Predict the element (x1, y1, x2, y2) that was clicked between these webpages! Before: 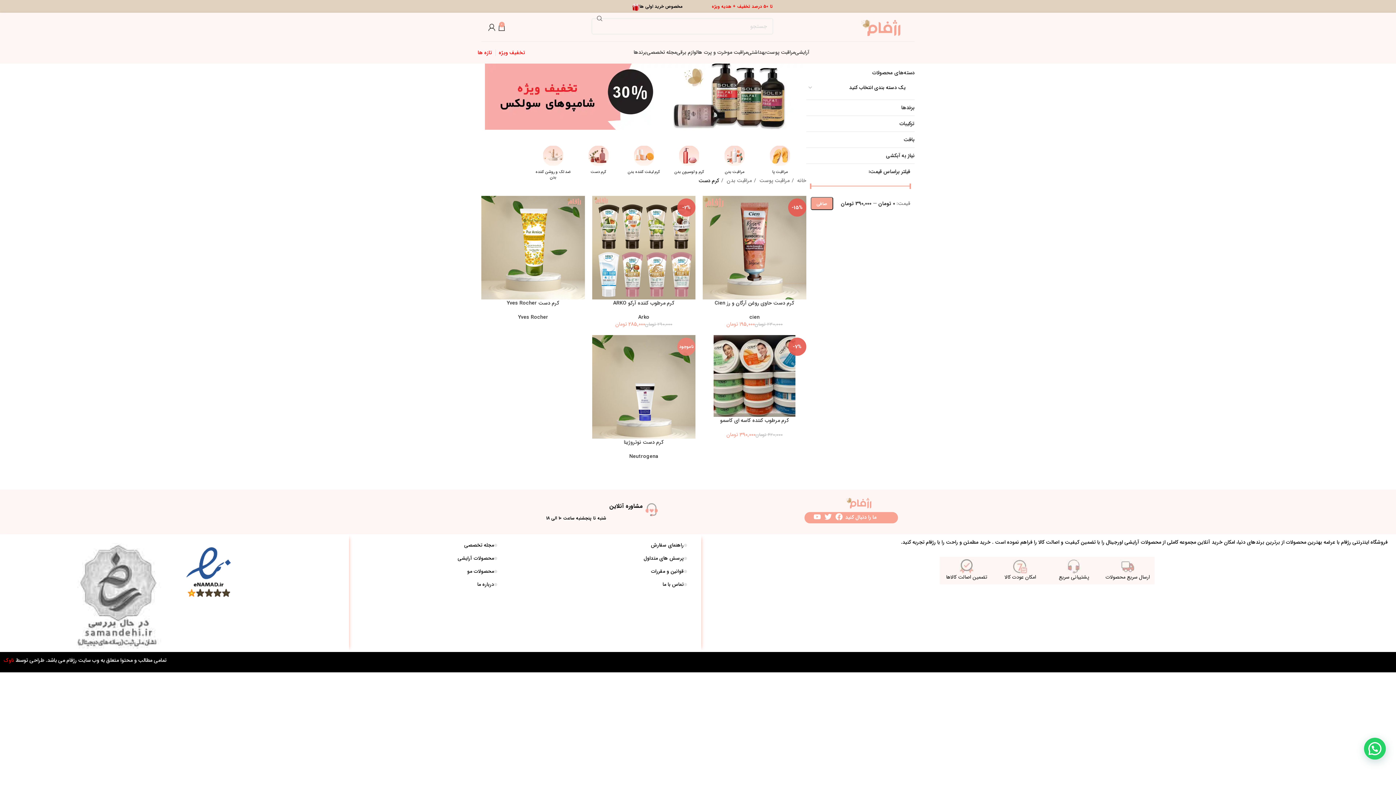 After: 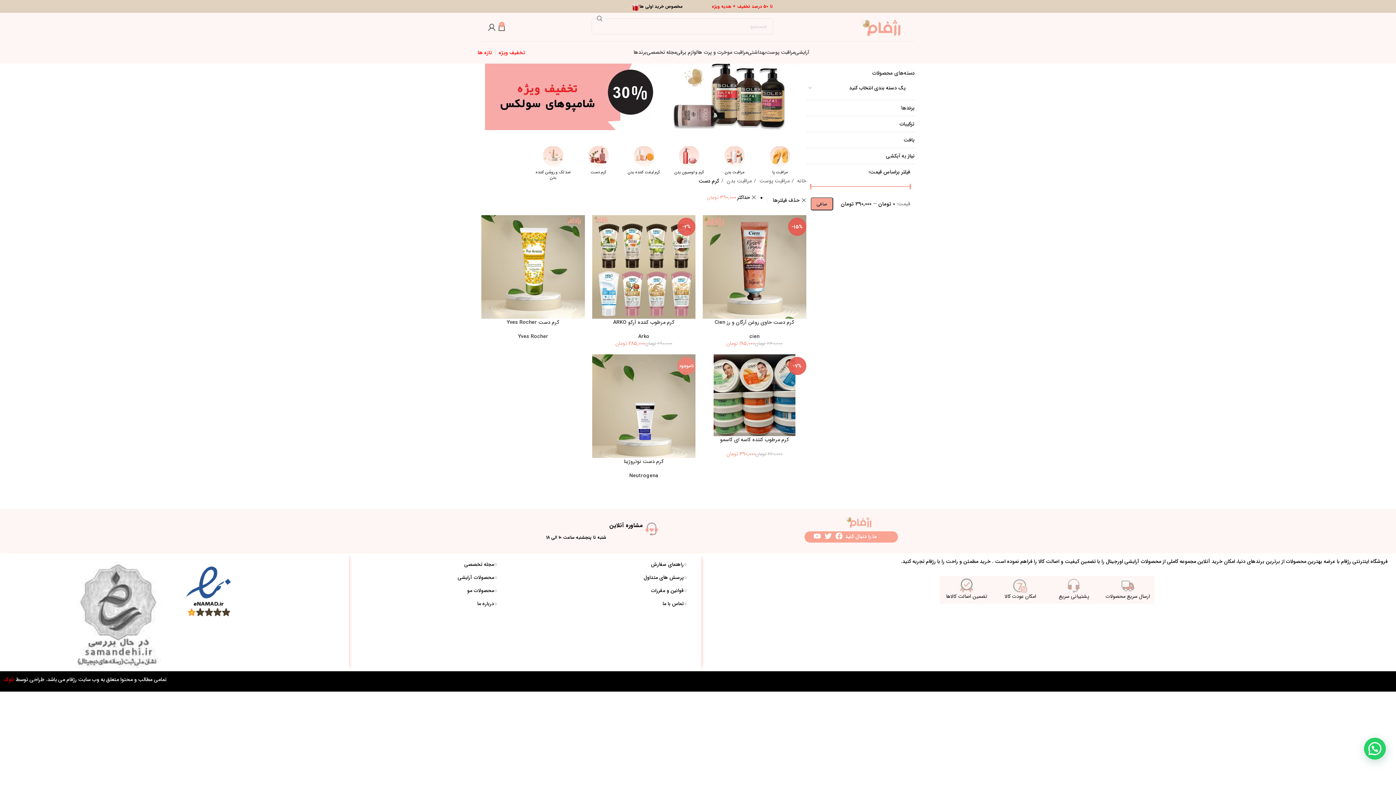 Action: label: صافی bbox: (810, 197, 833, 210)